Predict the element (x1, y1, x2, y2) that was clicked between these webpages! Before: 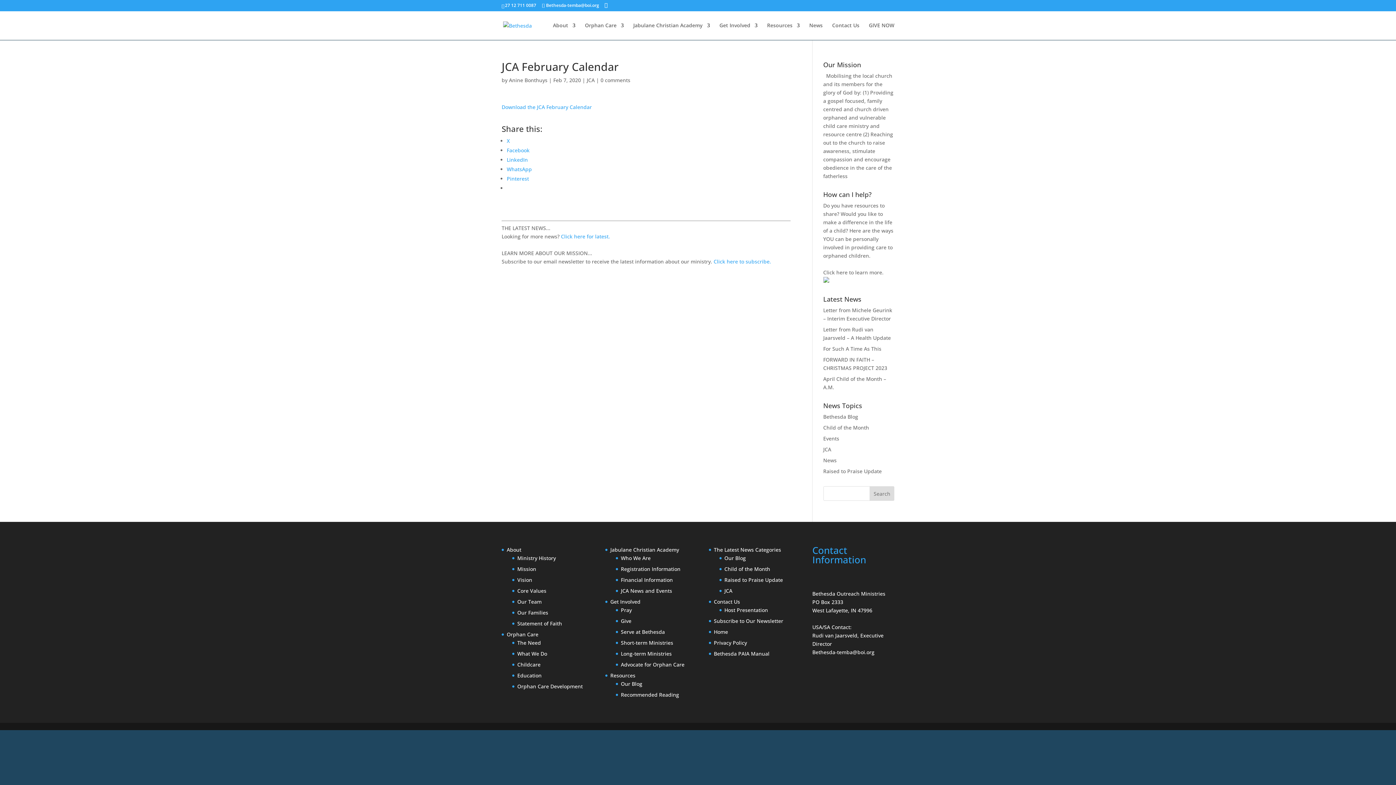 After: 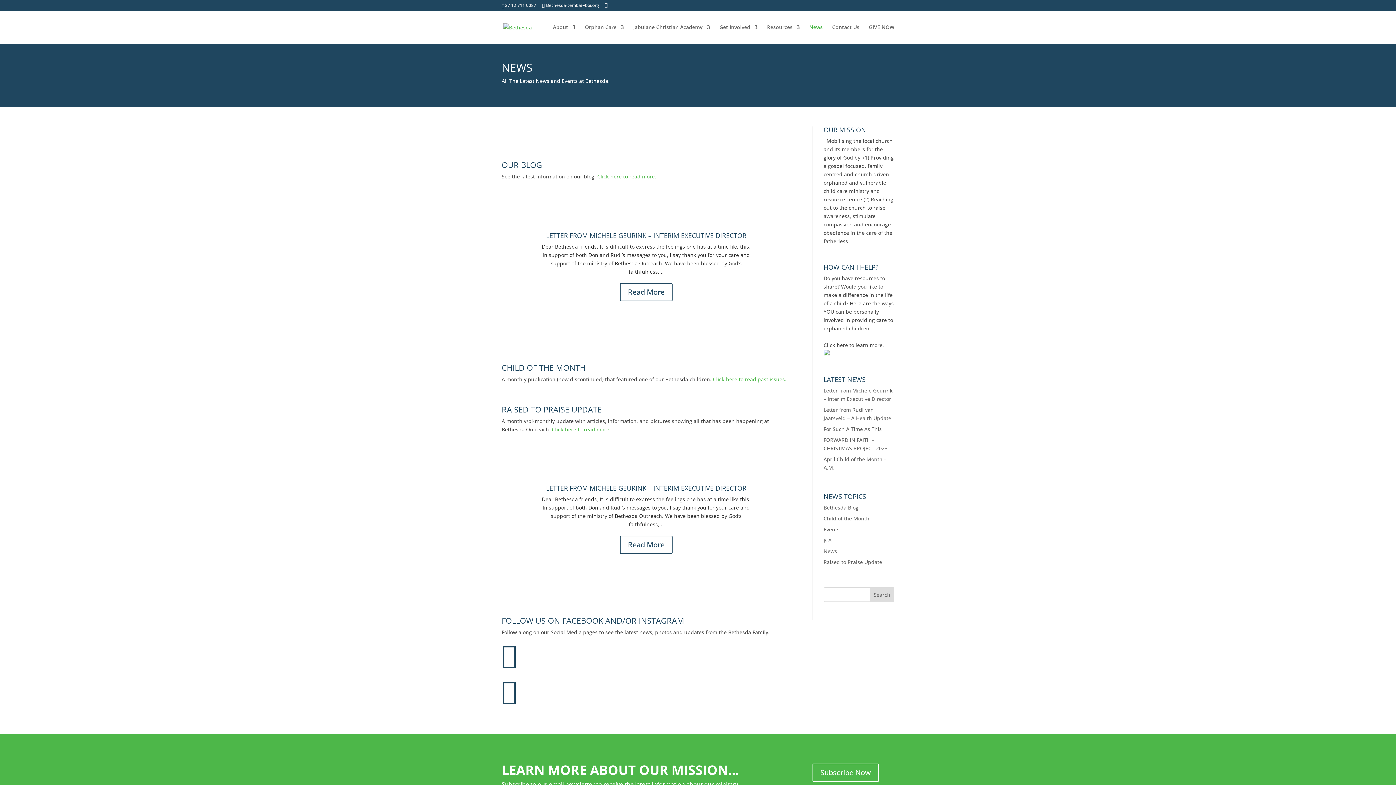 Action: bbox: (714, 546, 781, 553) label: The Latest News Categories